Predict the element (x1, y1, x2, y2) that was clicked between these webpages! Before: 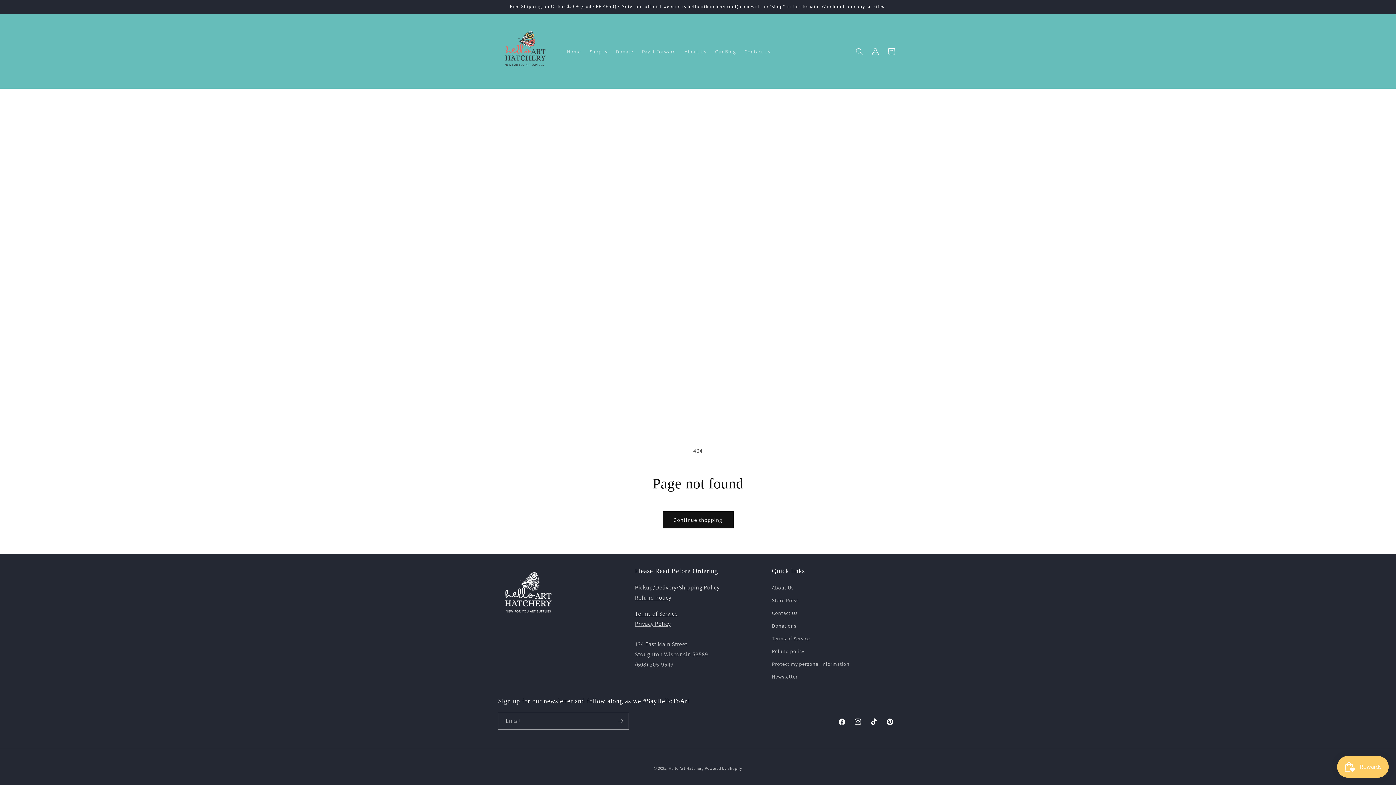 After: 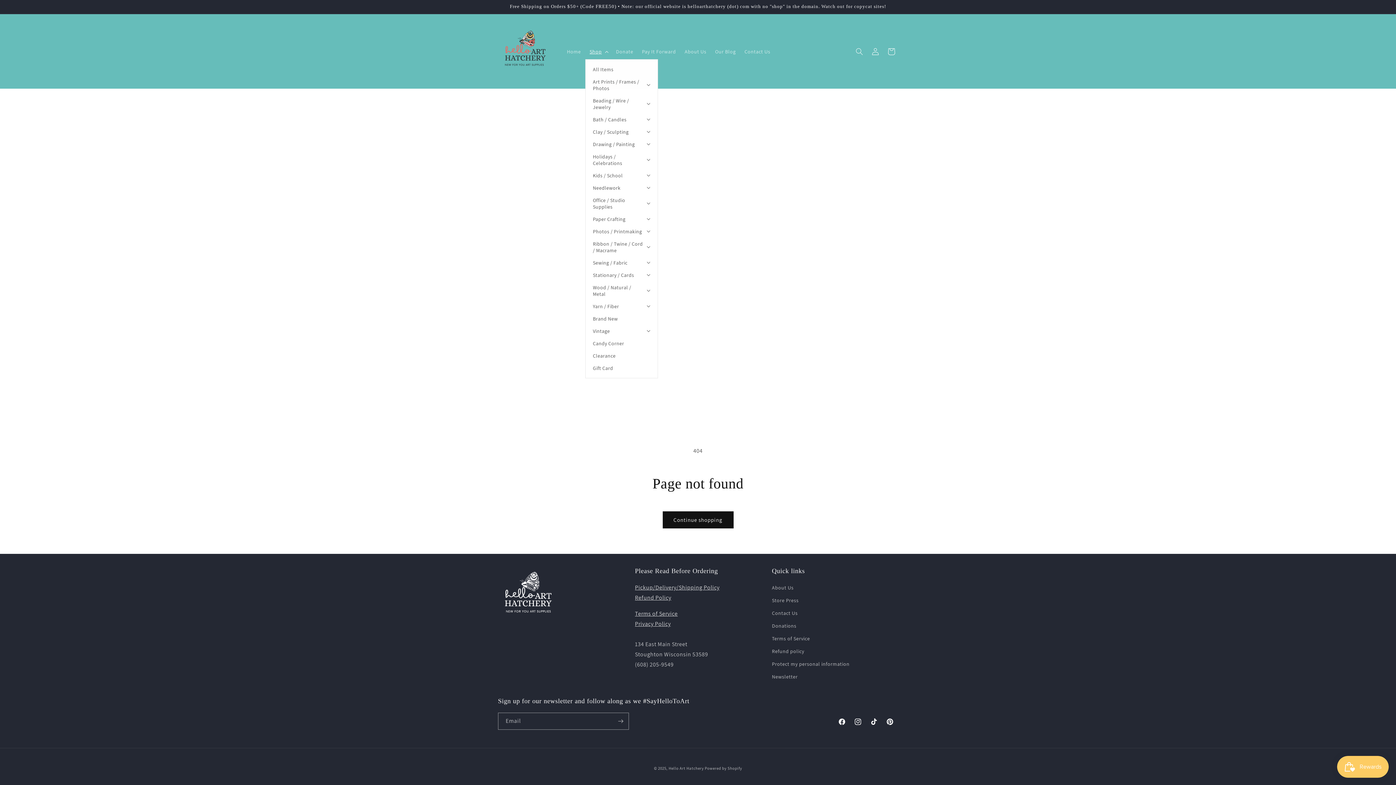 Action: label: Shop bbox: (585, 43, 611, 59)